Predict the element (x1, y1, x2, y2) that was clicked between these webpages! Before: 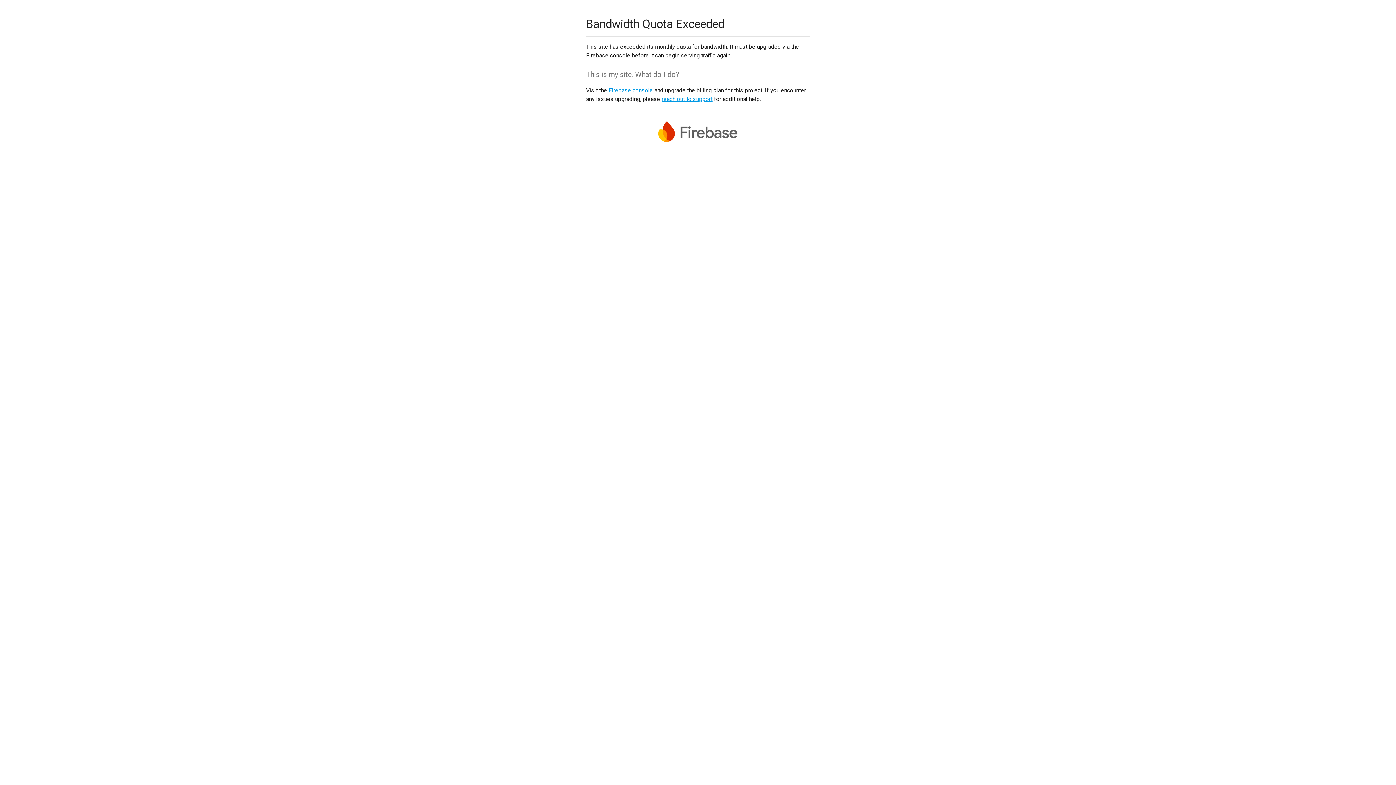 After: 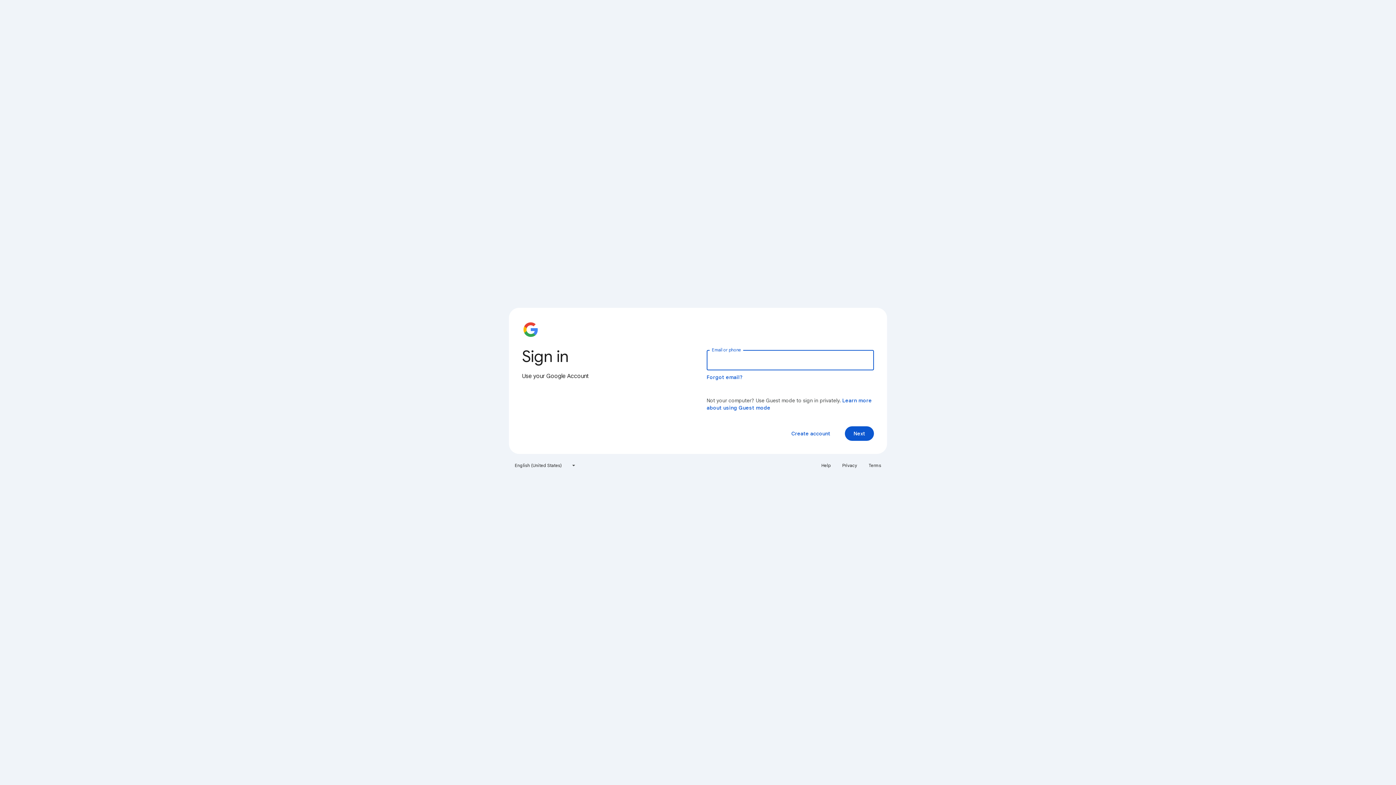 Action: label: Firebase console bbox: (608, 86, 653, 93)